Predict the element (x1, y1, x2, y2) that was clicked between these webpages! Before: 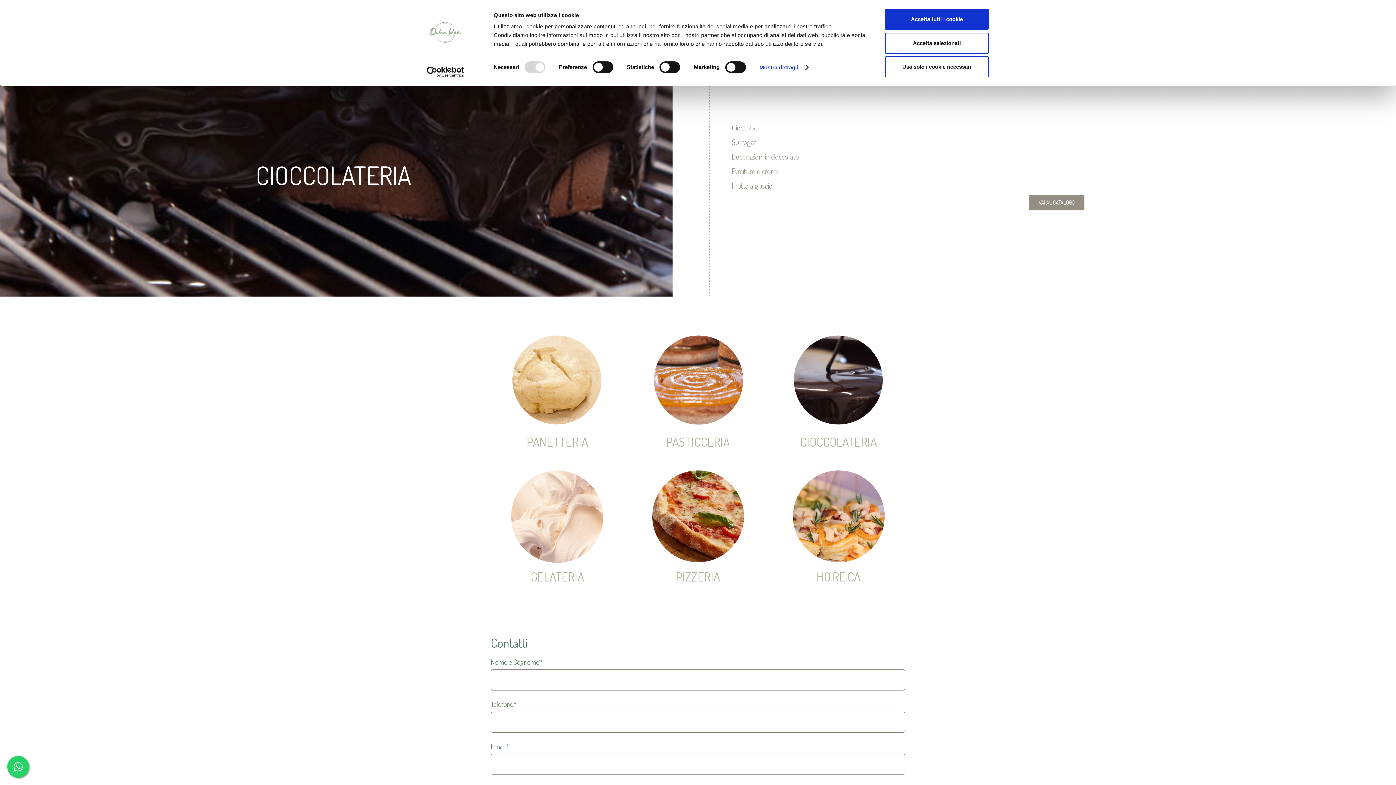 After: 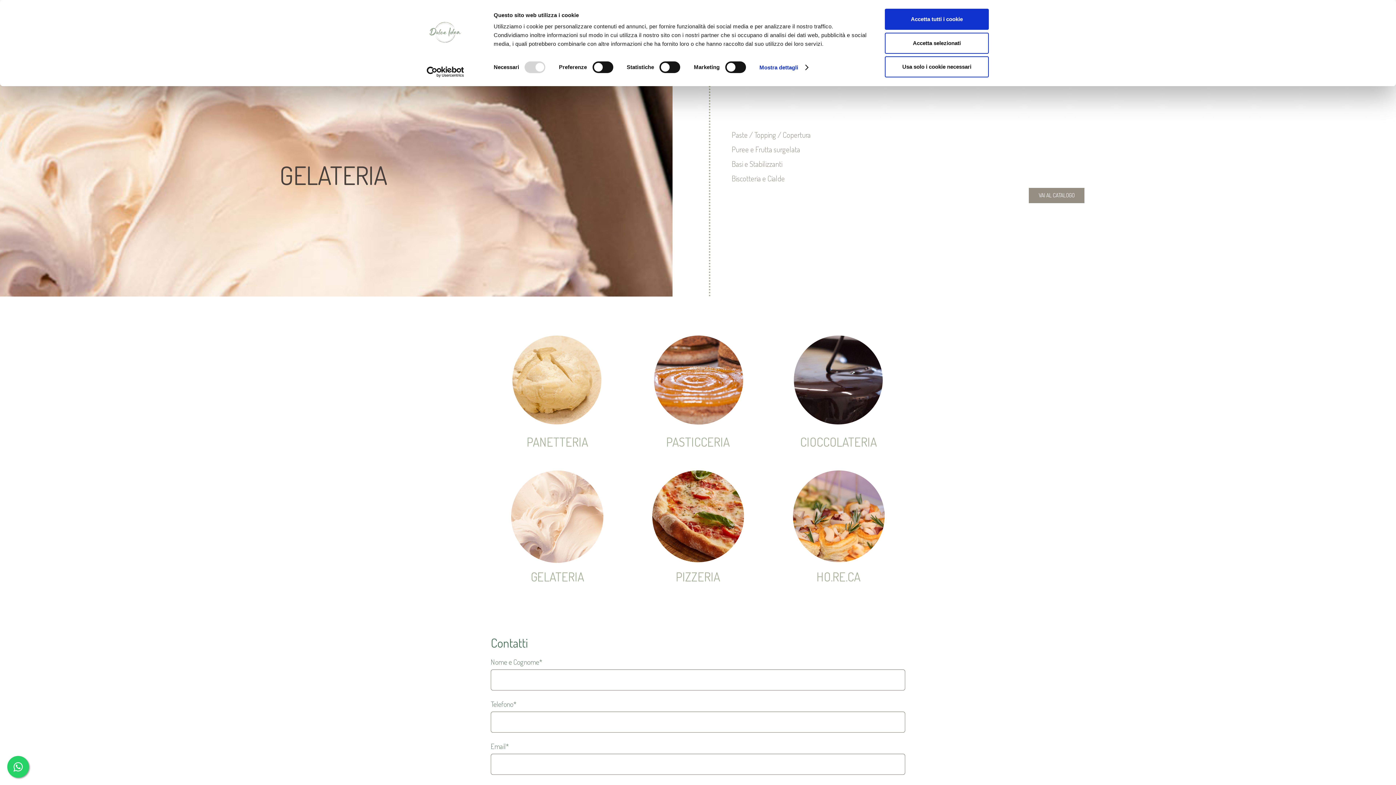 Action: bbox: (503, 460, 611, 569) label: Link